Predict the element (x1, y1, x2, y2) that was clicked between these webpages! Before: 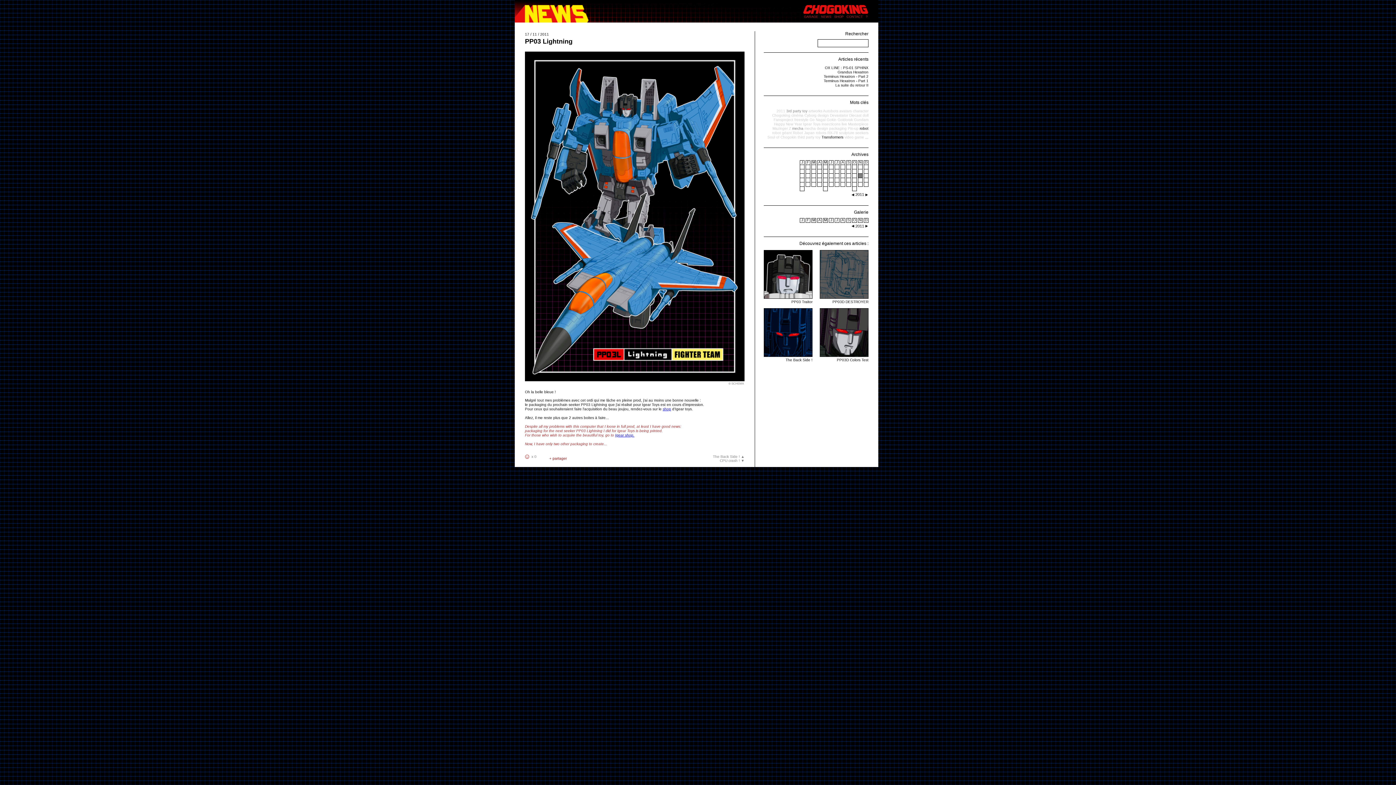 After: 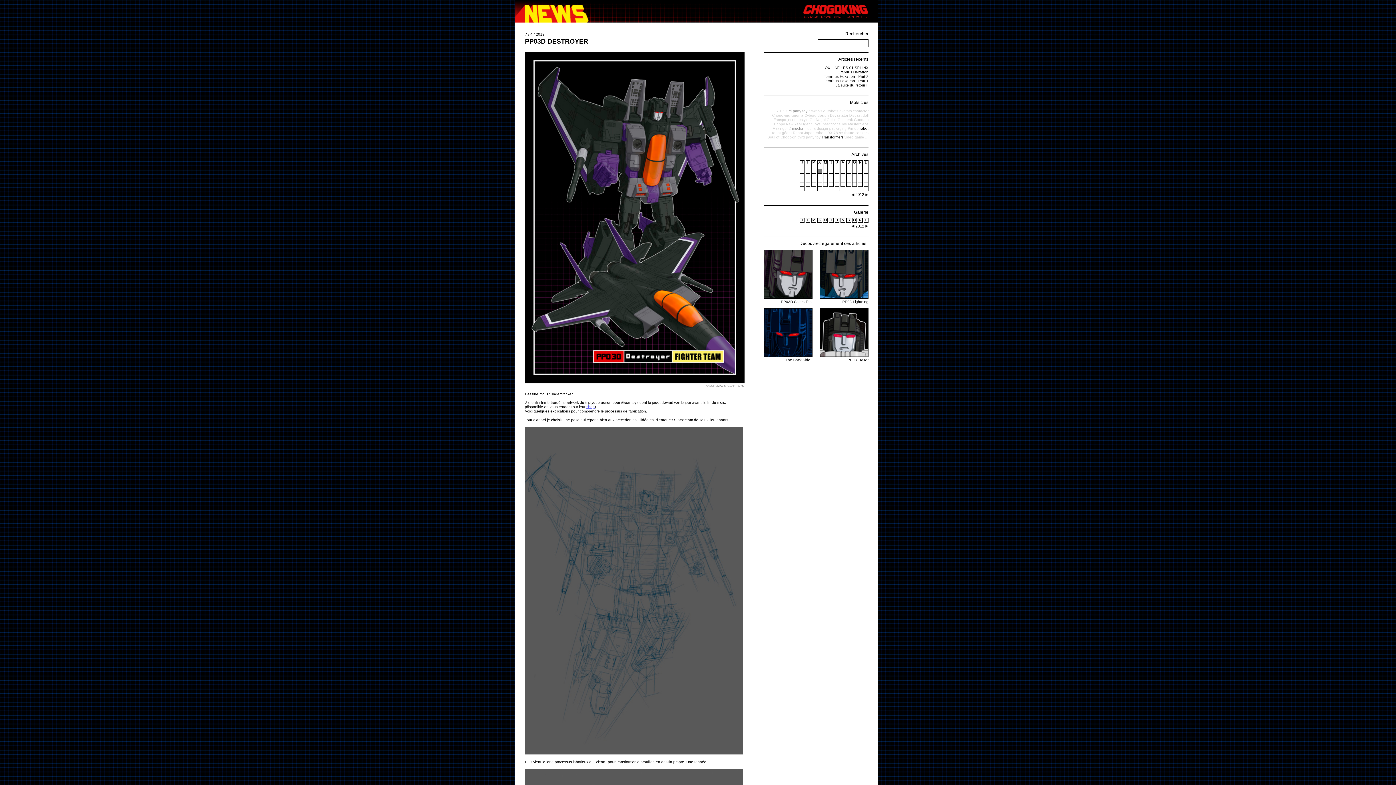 Action: label: PP03D DESTROYER
 bbox: (820, 295, 868, 304)